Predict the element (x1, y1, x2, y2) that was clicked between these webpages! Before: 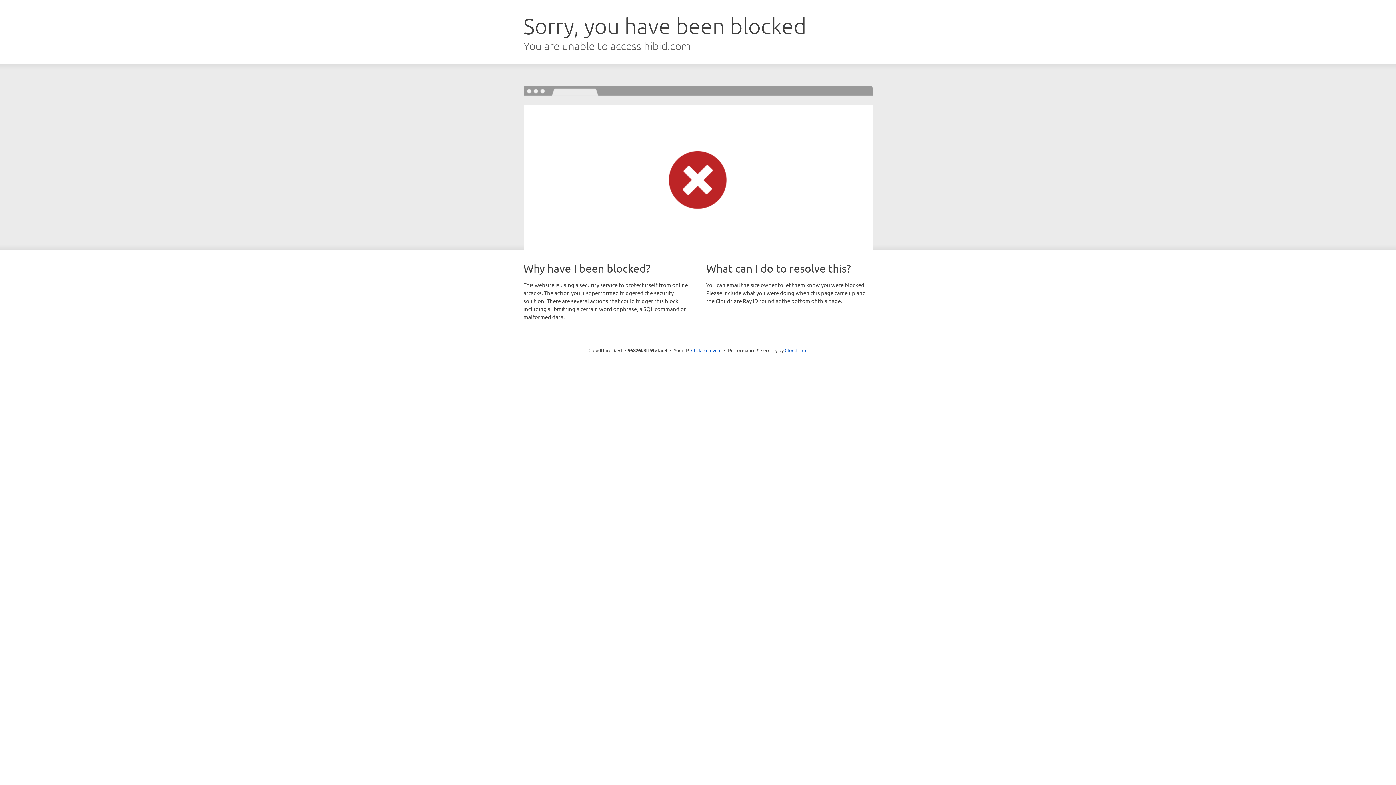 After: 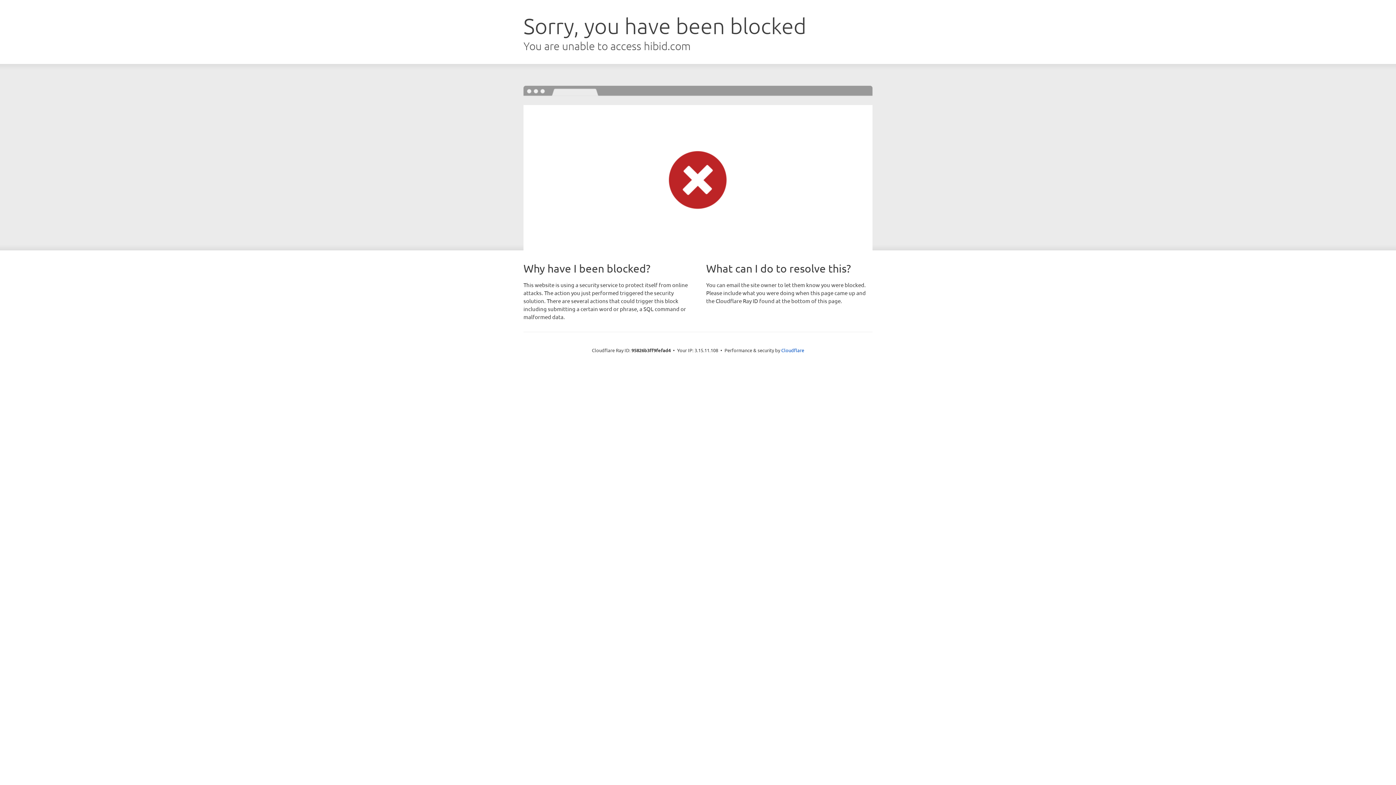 Action: label: Click to reveal bbox: (691, 346, 721, 353)